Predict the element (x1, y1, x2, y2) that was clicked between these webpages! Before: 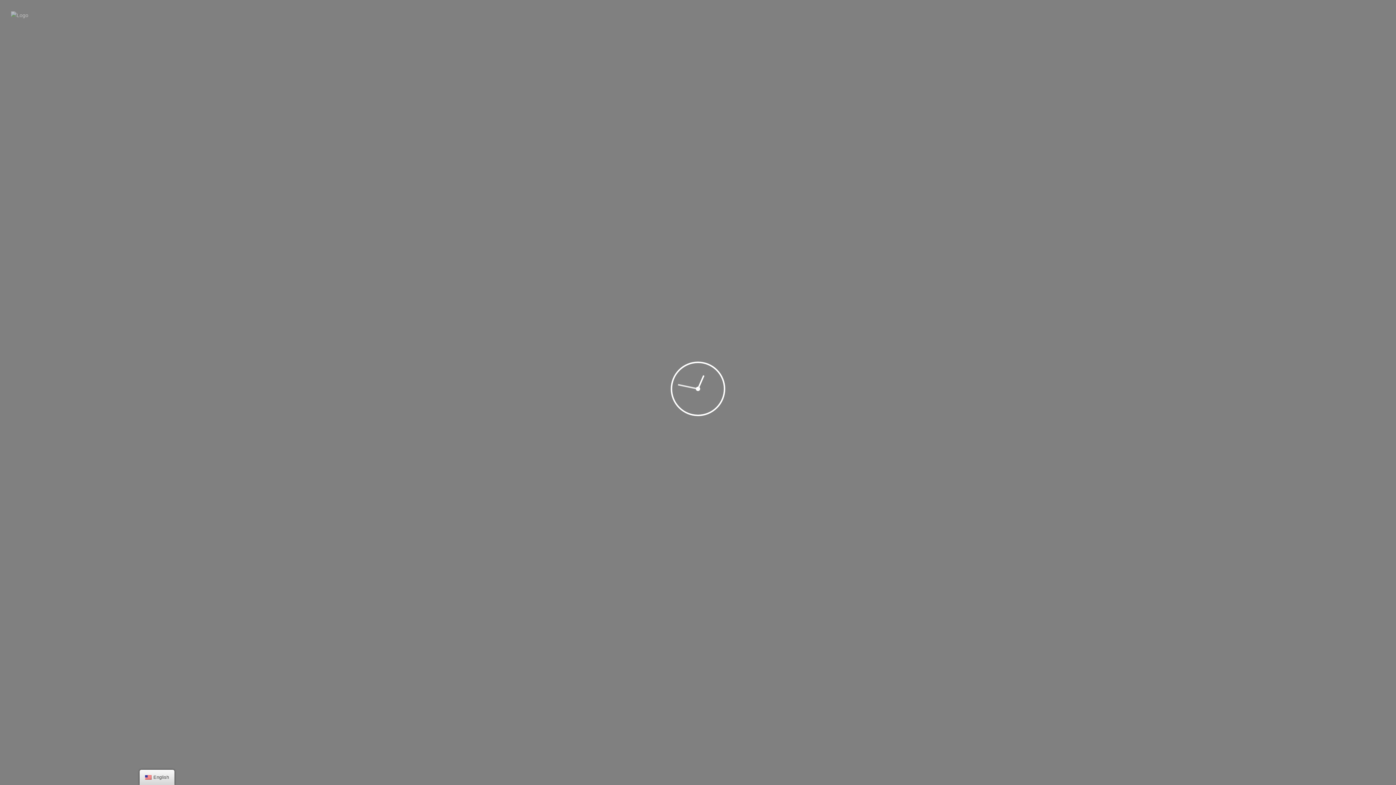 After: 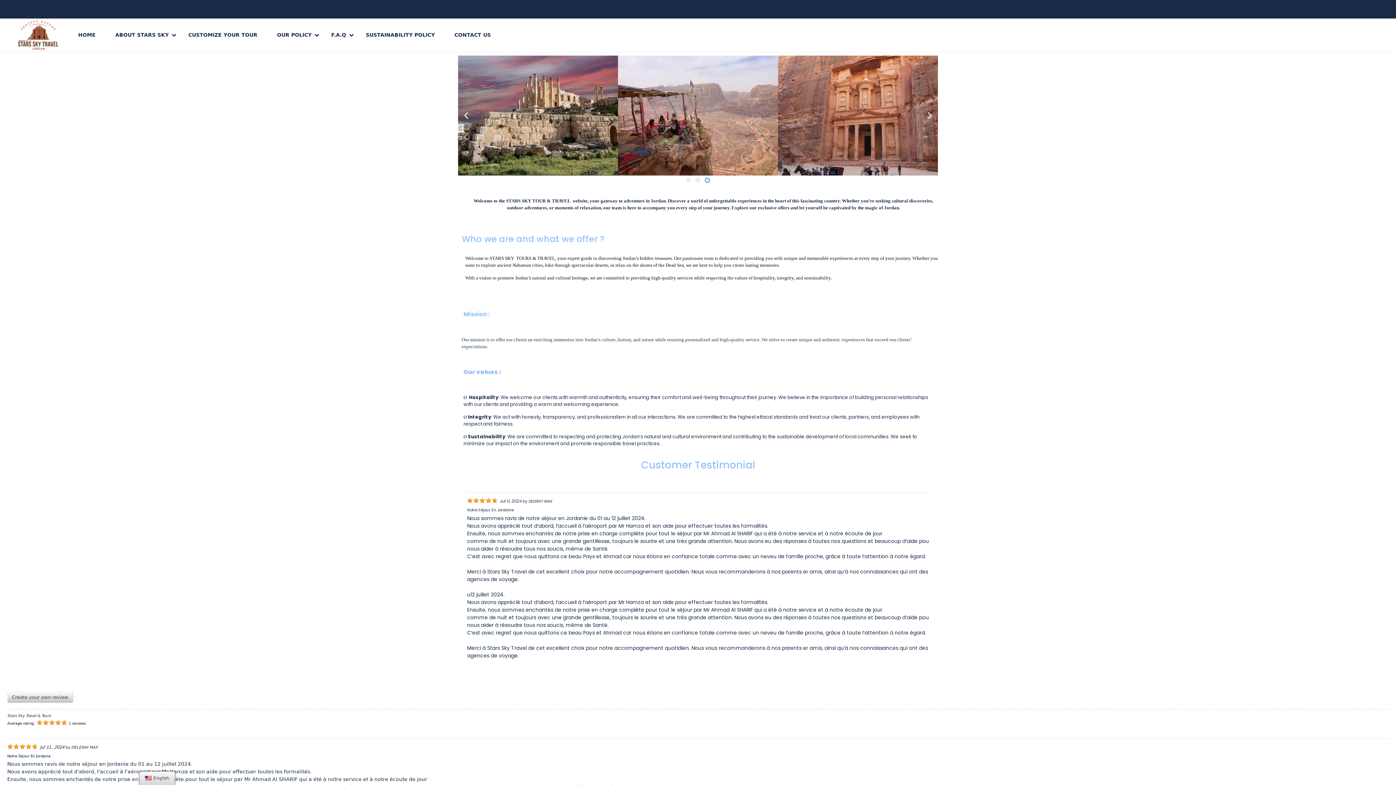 Action: bbox: (10, 10, 28, 19)